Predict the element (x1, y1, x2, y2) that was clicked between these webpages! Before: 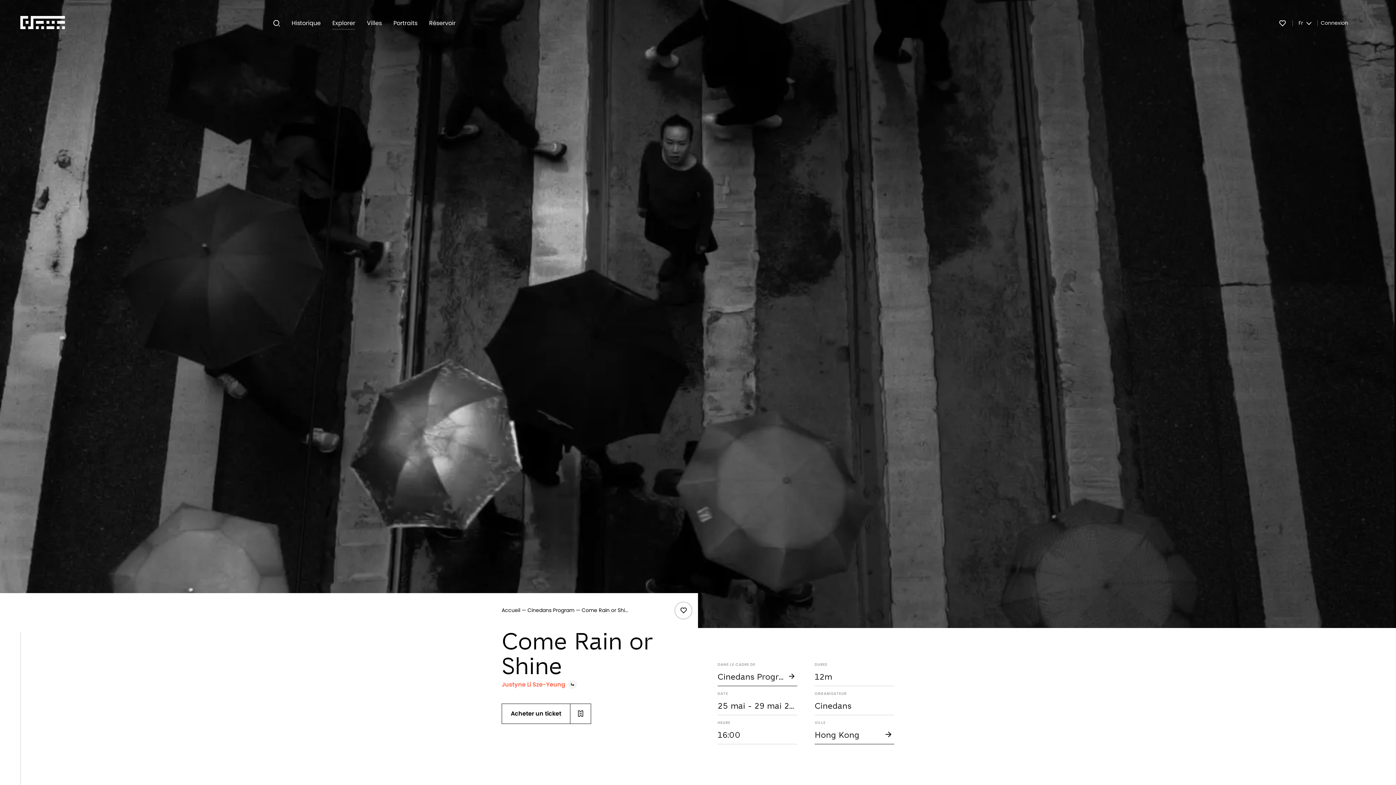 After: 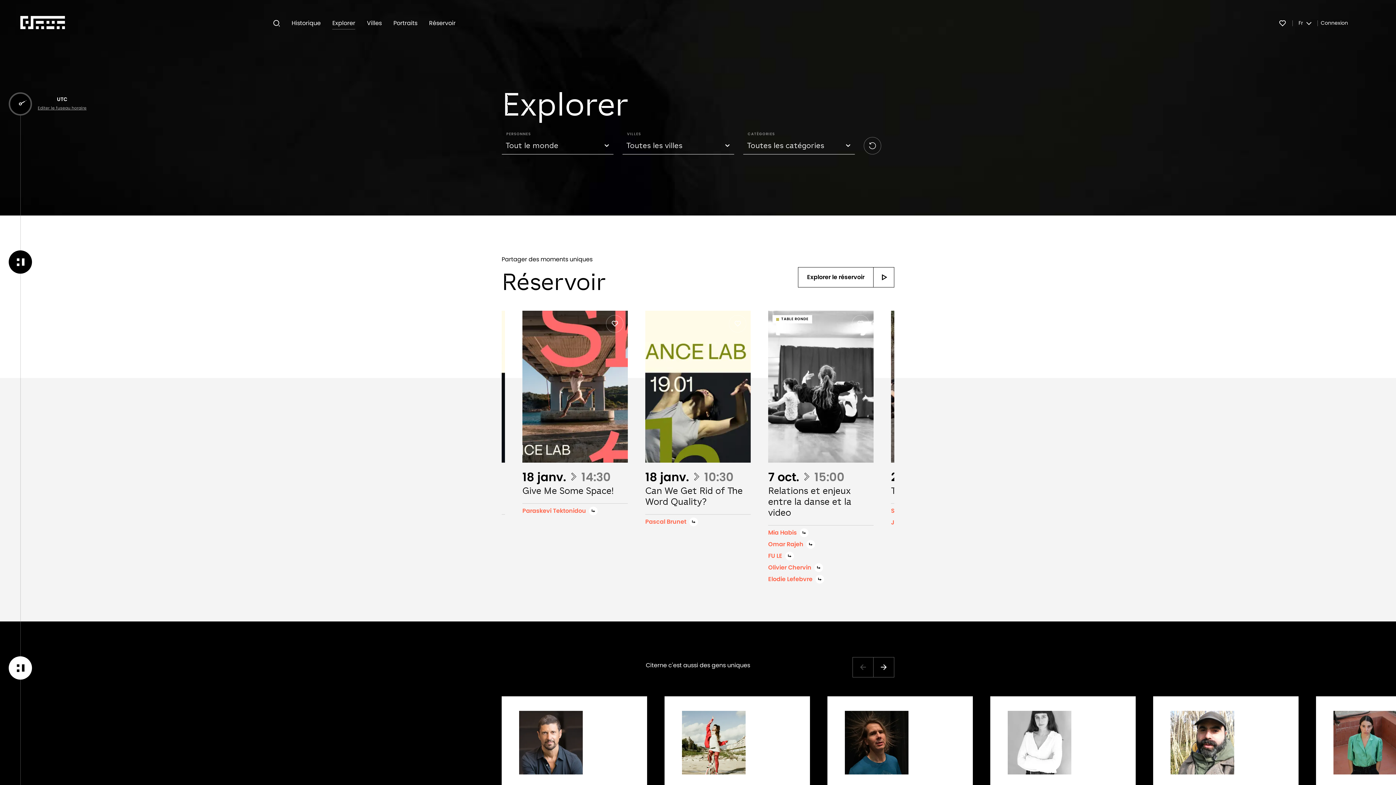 Action: label: Explorer bbox: (326, 17, 361, 29)